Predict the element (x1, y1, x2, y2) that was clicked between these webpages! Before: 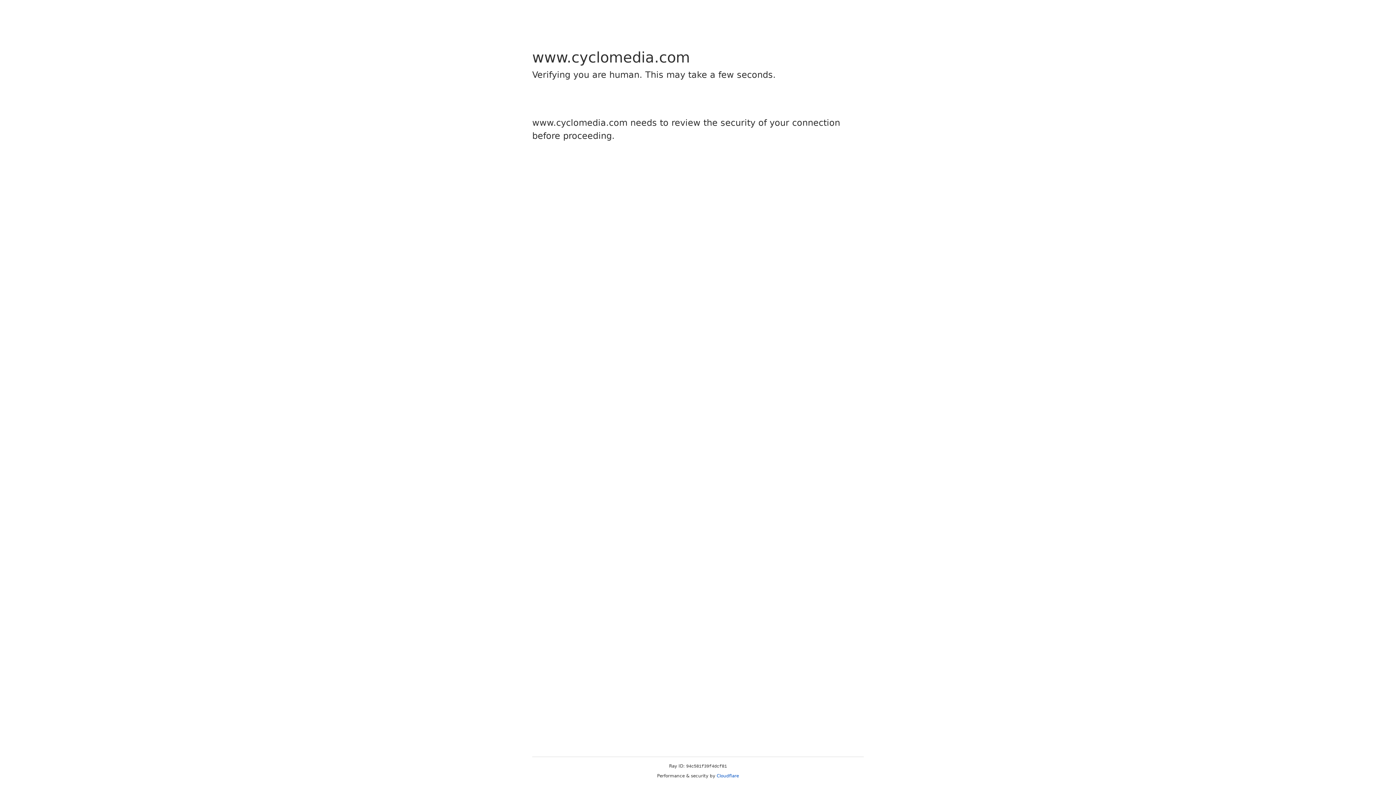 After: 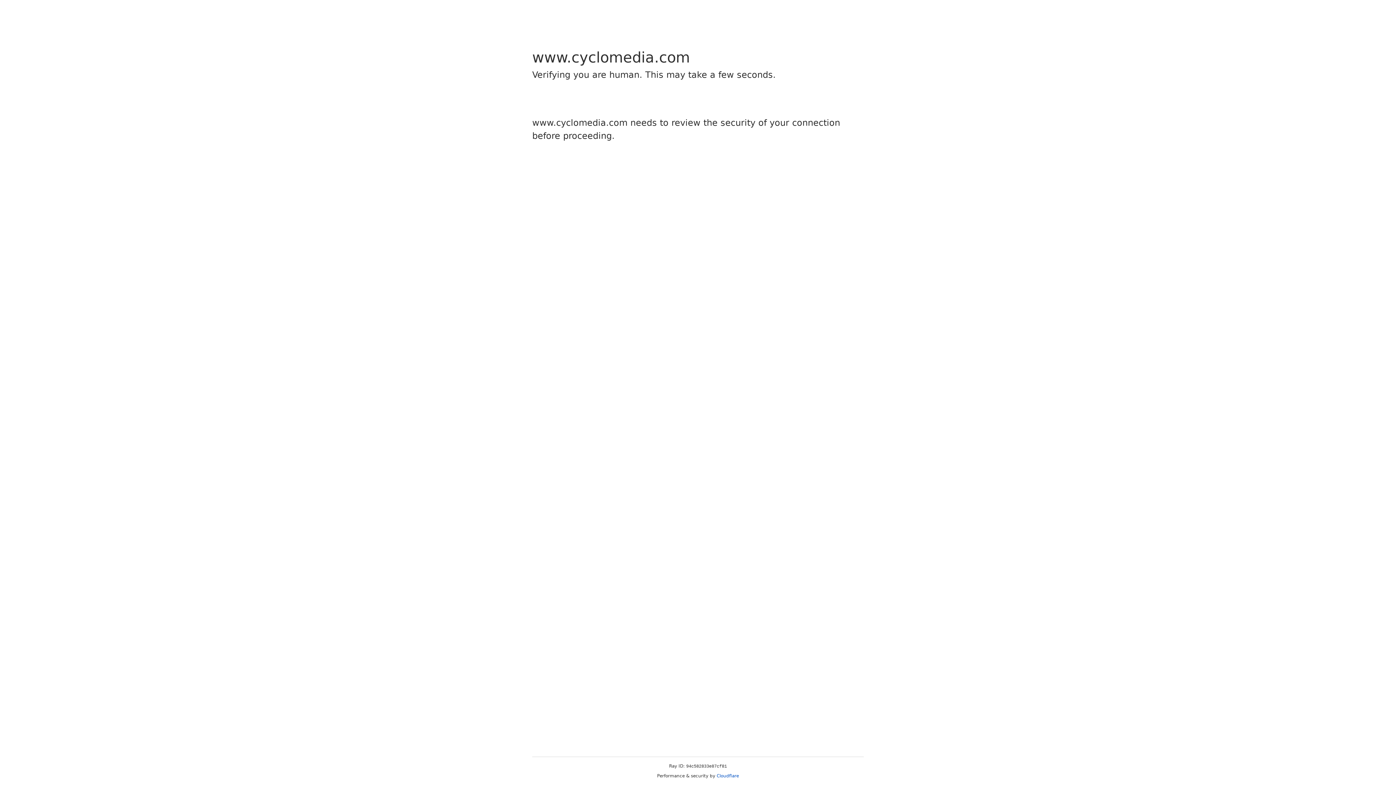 Action: label: Cloudflare bbox: (716, 773, 739, 778)